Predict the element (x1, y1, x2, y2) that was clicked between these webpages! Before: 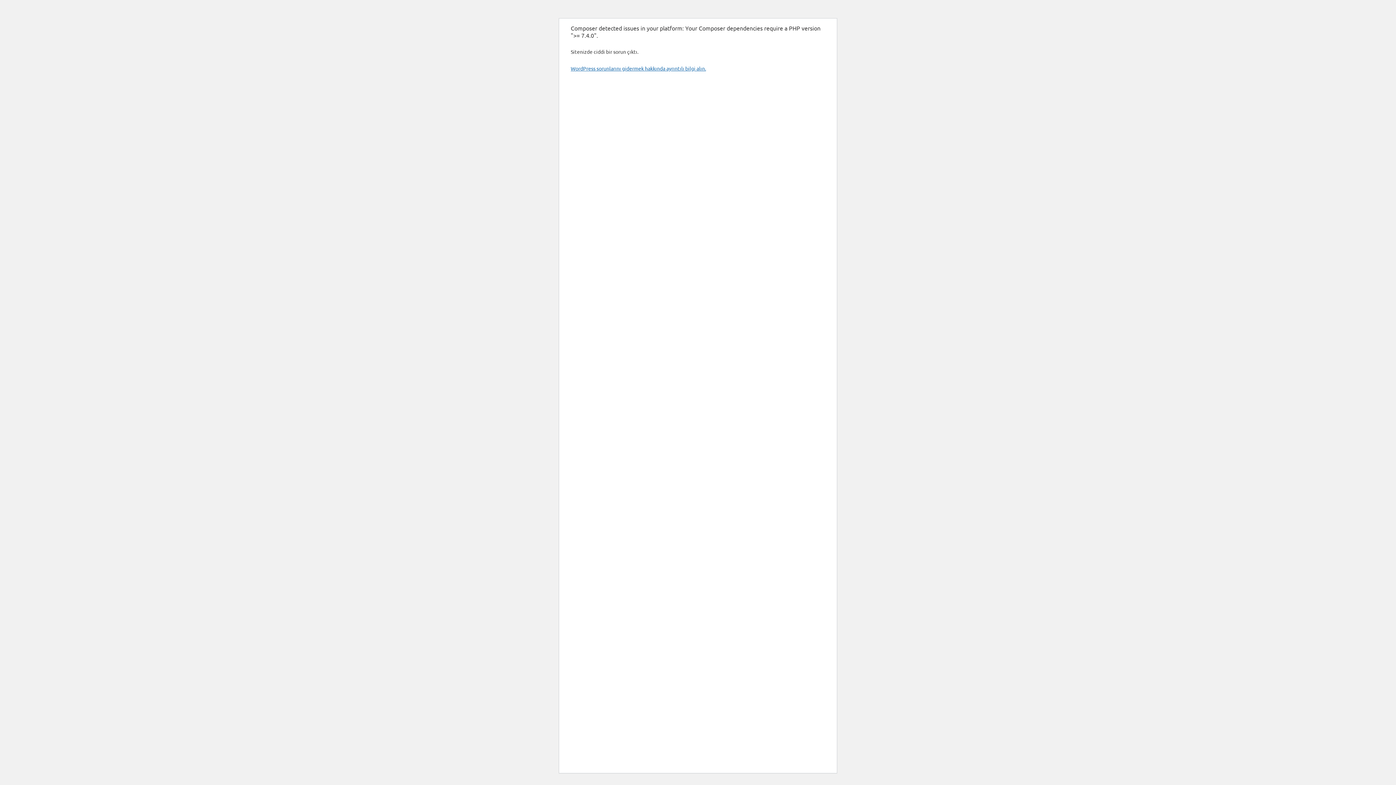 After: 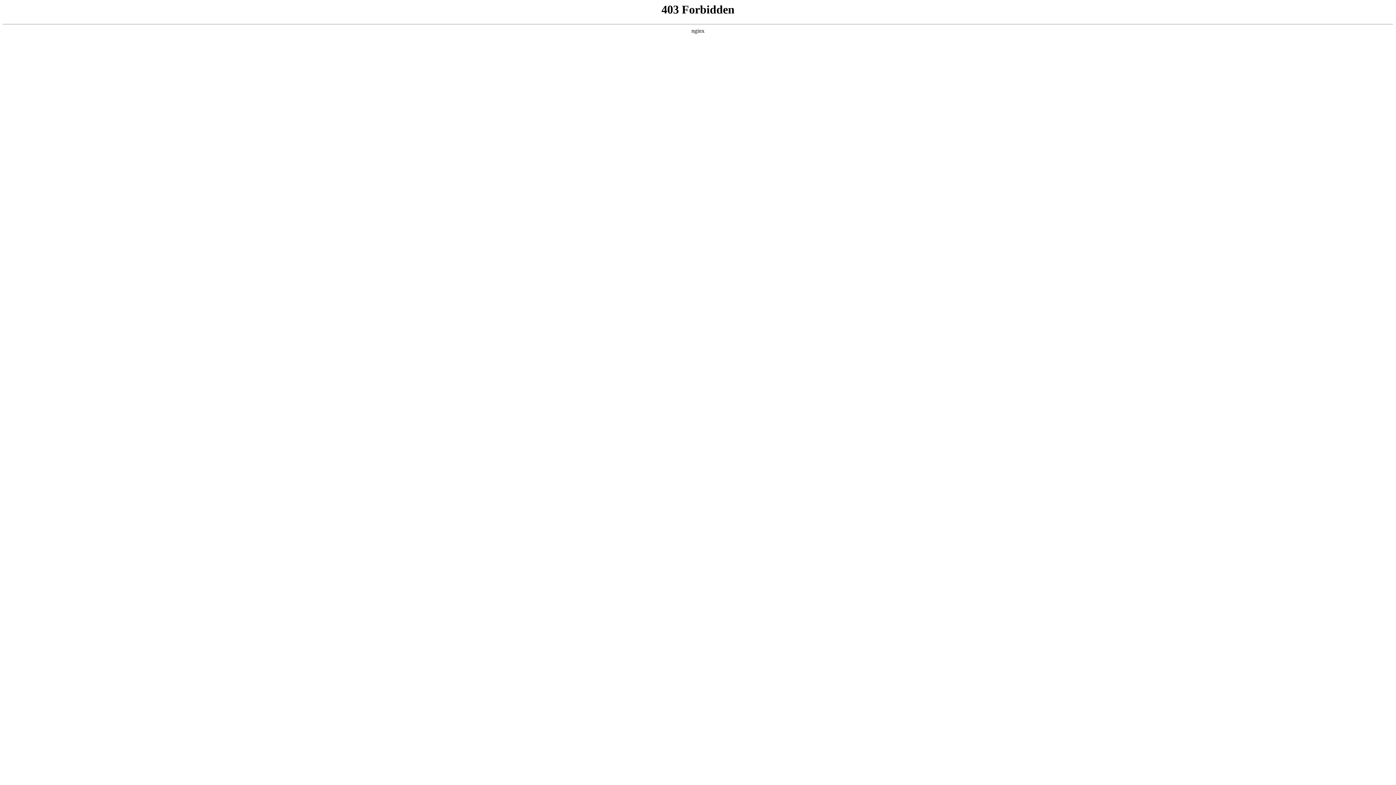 Action: bbox: (570, 65, 706, 71) label: WordPress sorunlarını gidermek hakkında ayrıntılı bilgi alın.